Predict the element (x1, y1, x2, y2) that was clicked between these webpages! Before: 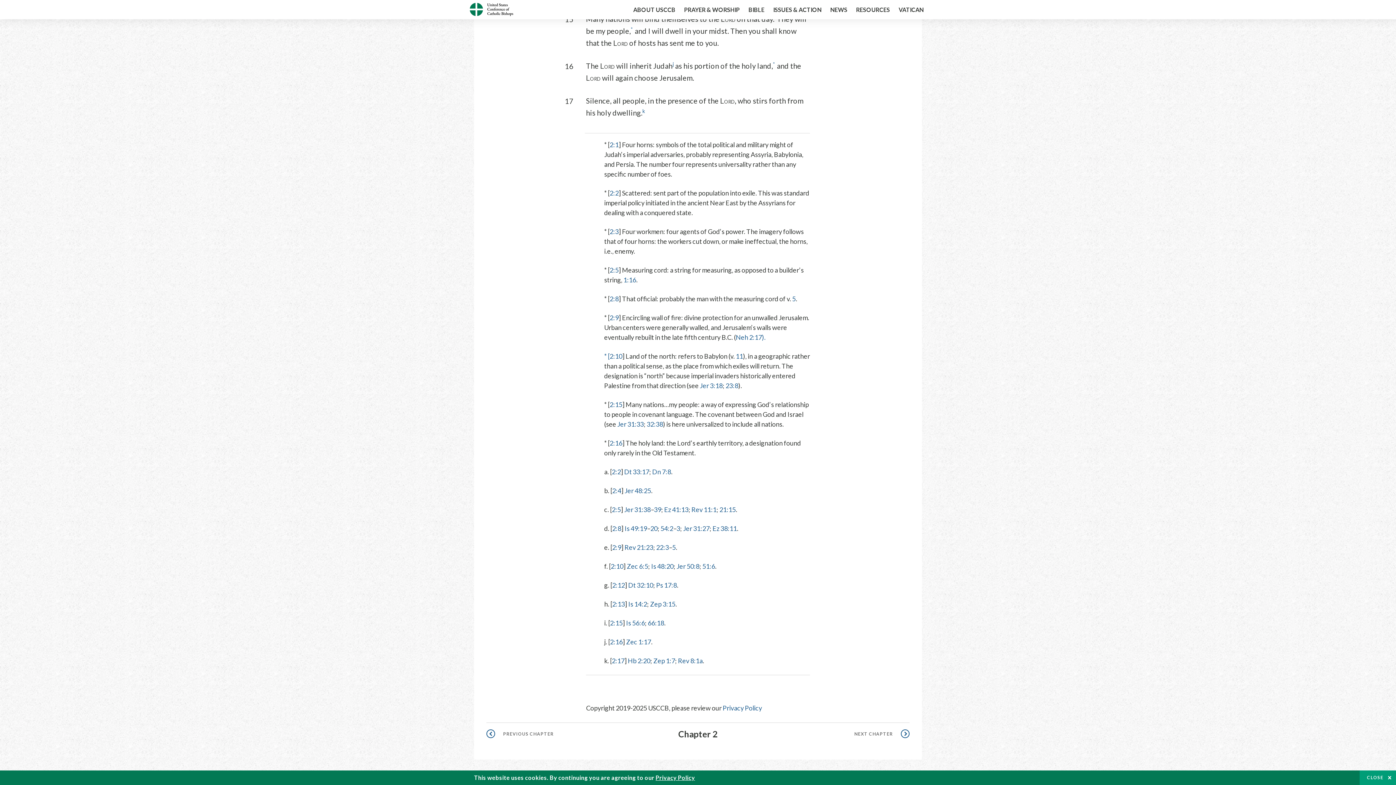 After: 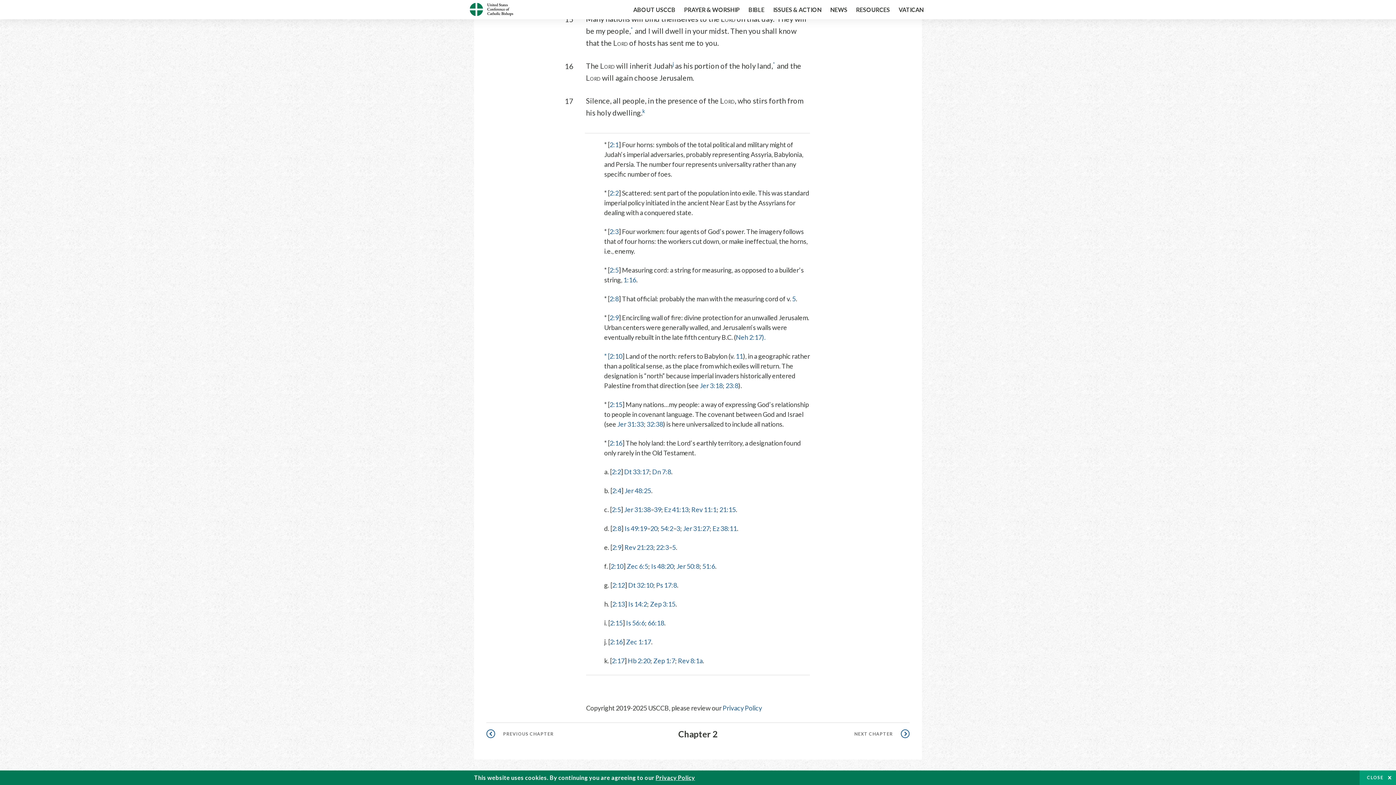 Action: label: 2:10 bbox: (609, 352, 622, 360)